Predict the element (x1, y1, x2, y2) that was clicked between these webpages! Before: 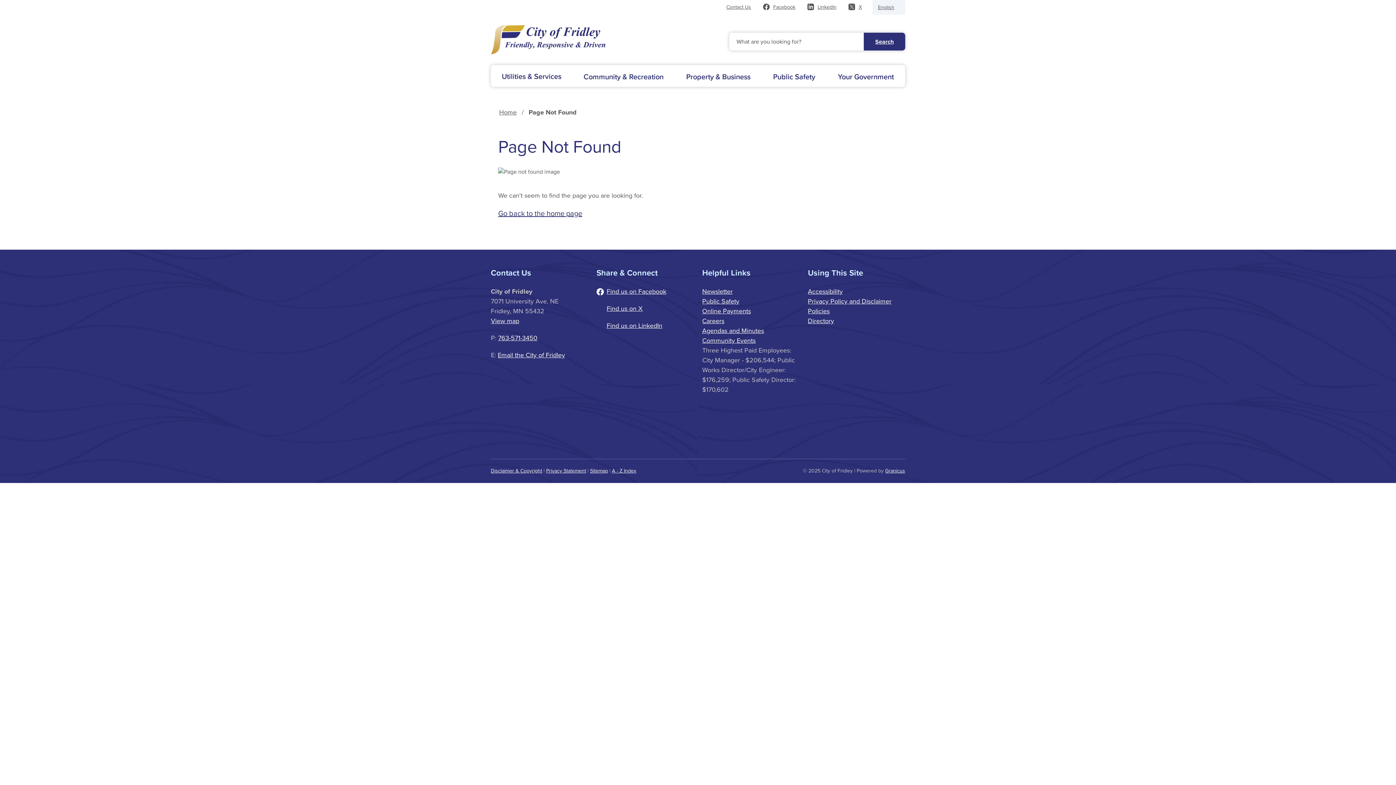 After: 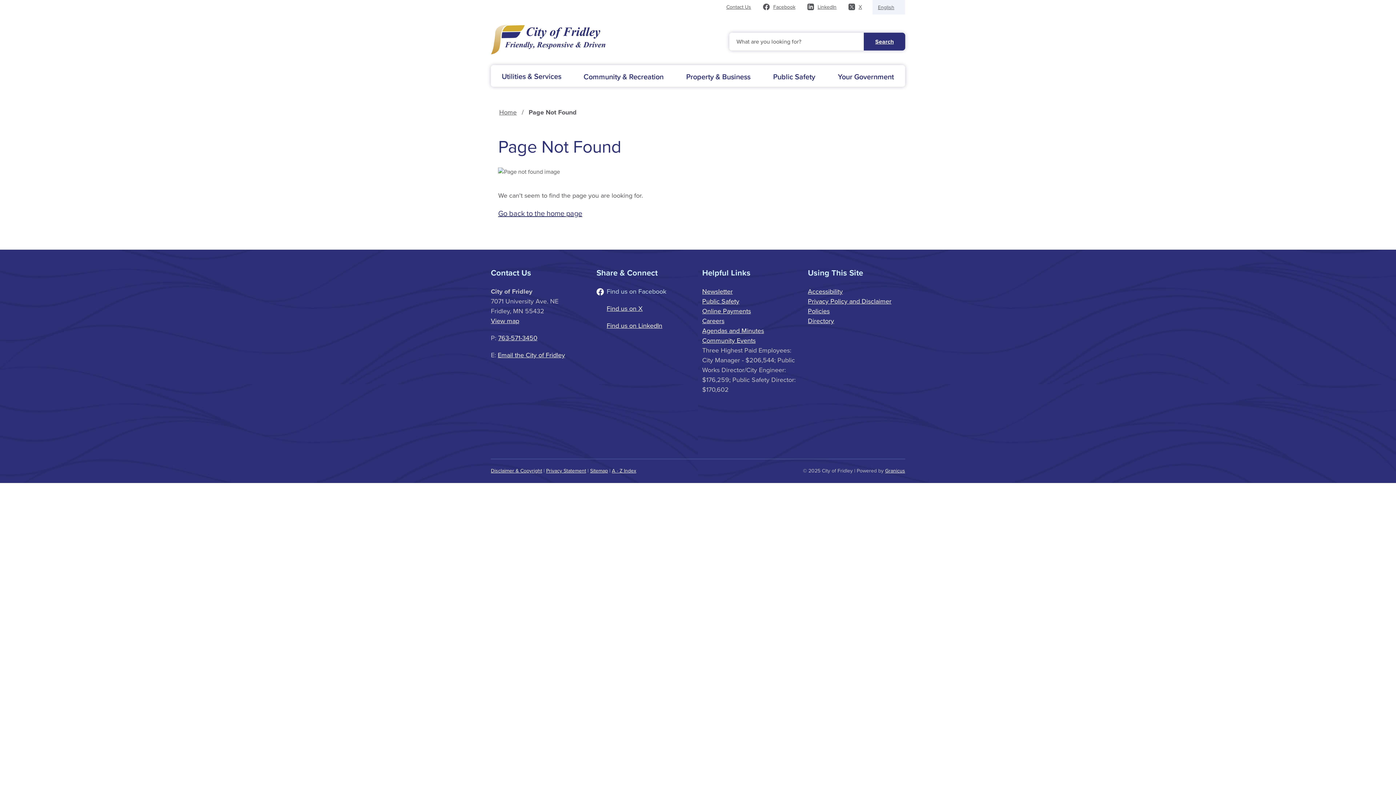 Action: label: Find us on Facebook bbox: (596, 286, 693, 296)